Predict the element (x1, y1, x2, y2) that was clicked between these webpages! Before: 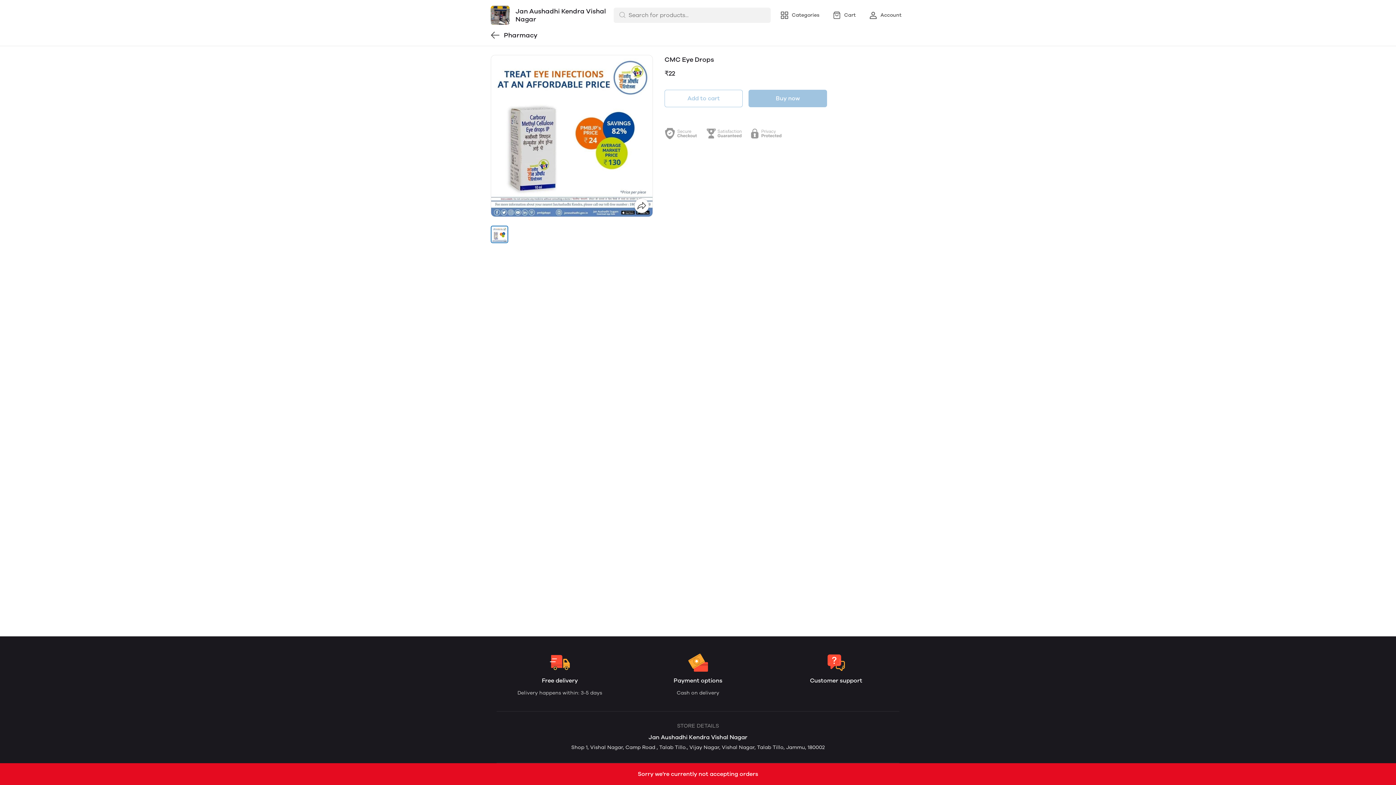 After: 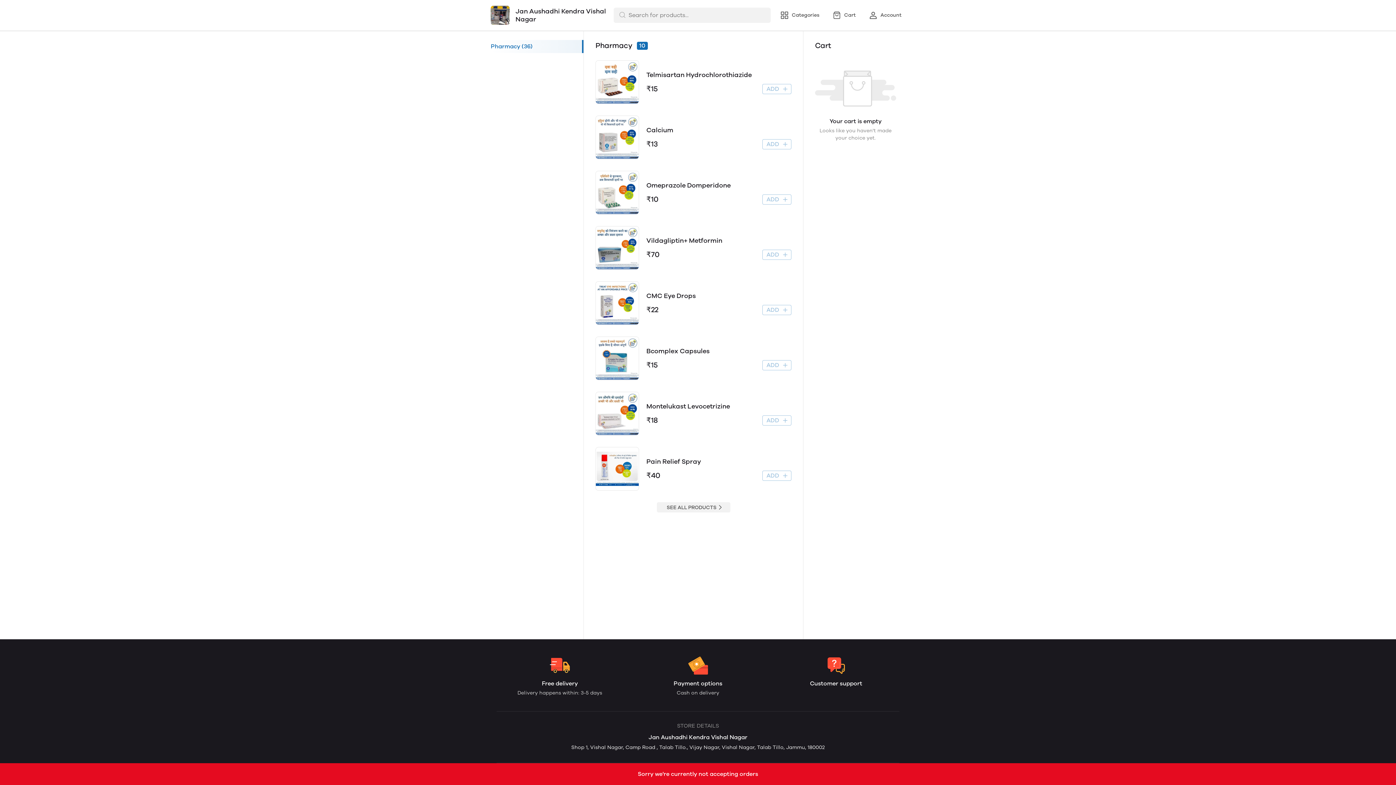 Action: label: Jan Aushadhi Kendra Vishal Nagar bbox: (490, 5, 613, 24)